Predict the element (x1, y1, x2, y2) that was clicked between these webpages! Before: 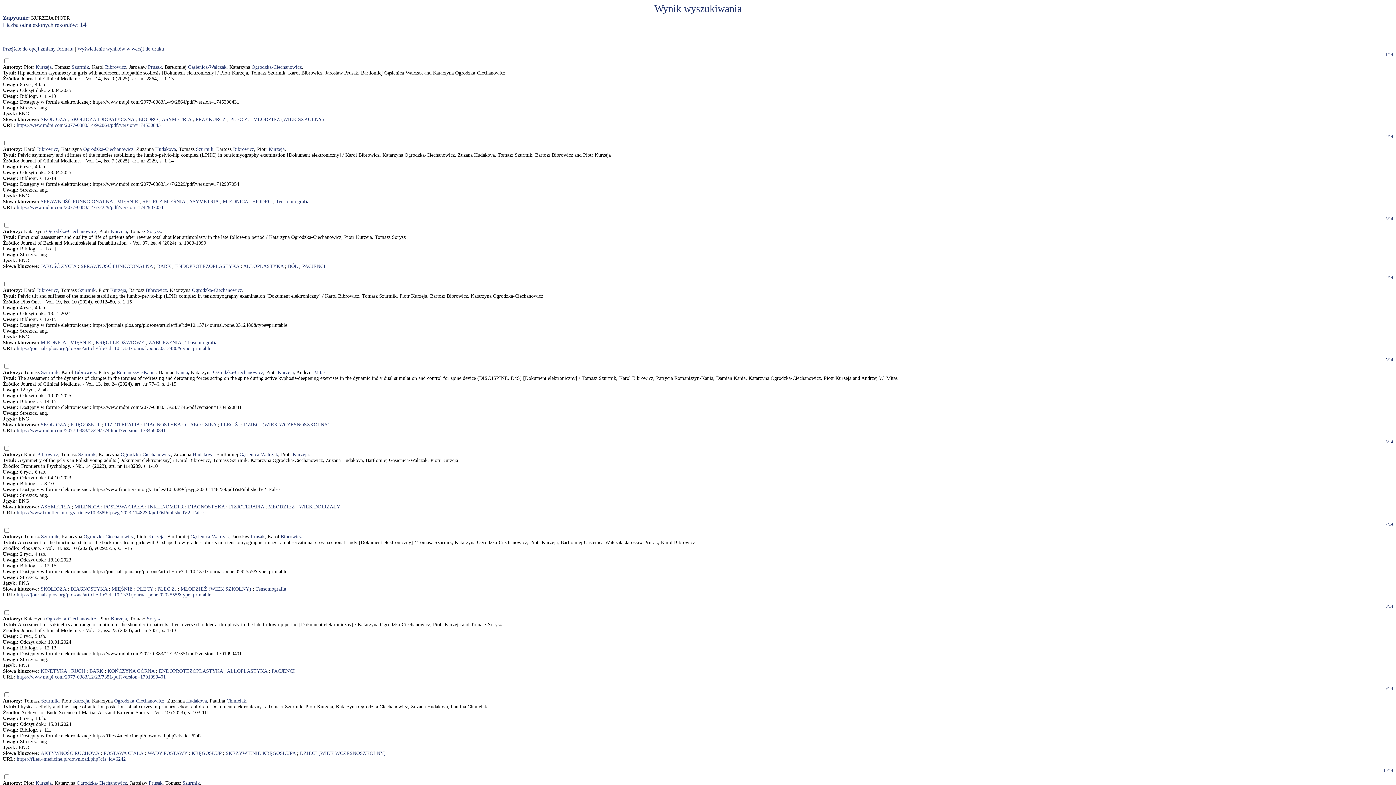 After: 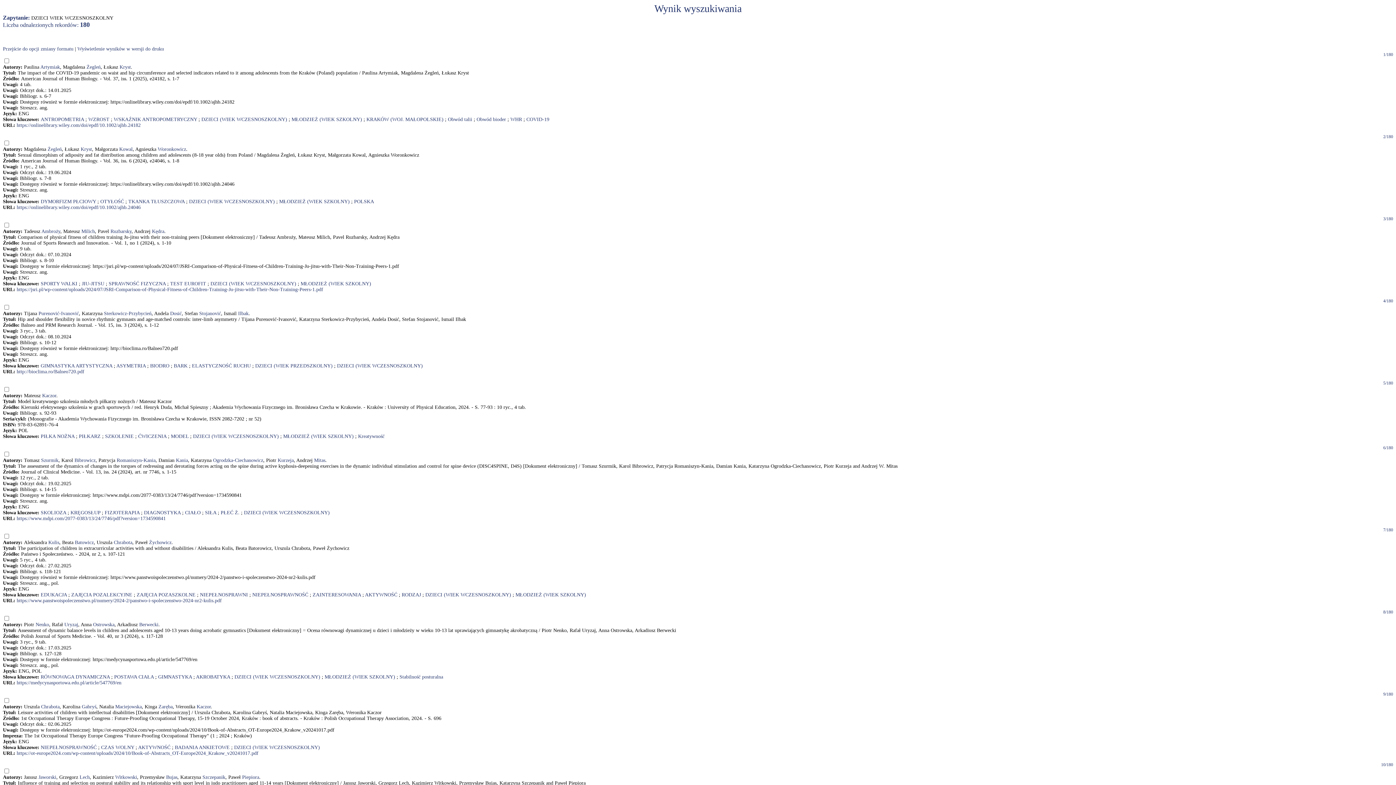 Action: label: DZIECI (WIEK WCZESNOSZKOLNY) bbox: (300, 750, 385, 756)